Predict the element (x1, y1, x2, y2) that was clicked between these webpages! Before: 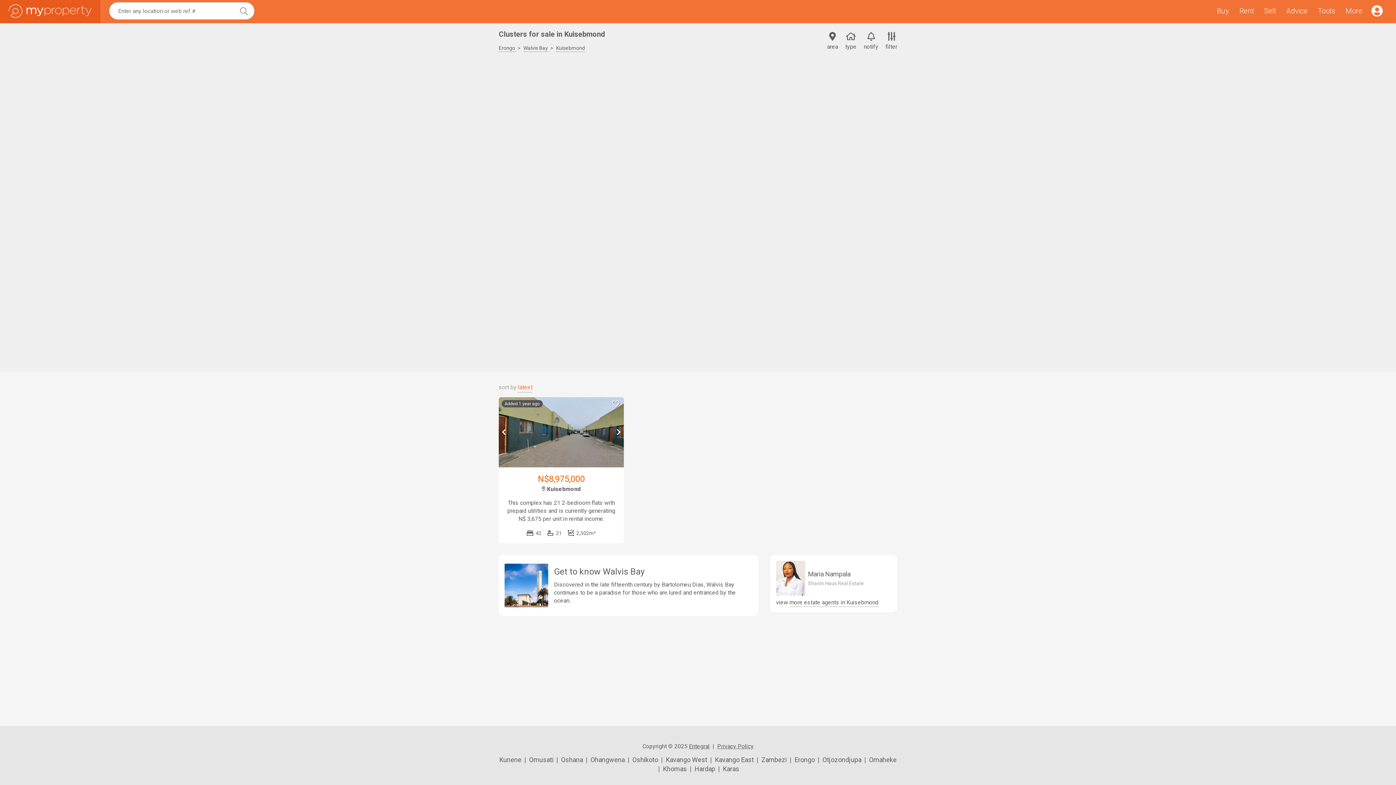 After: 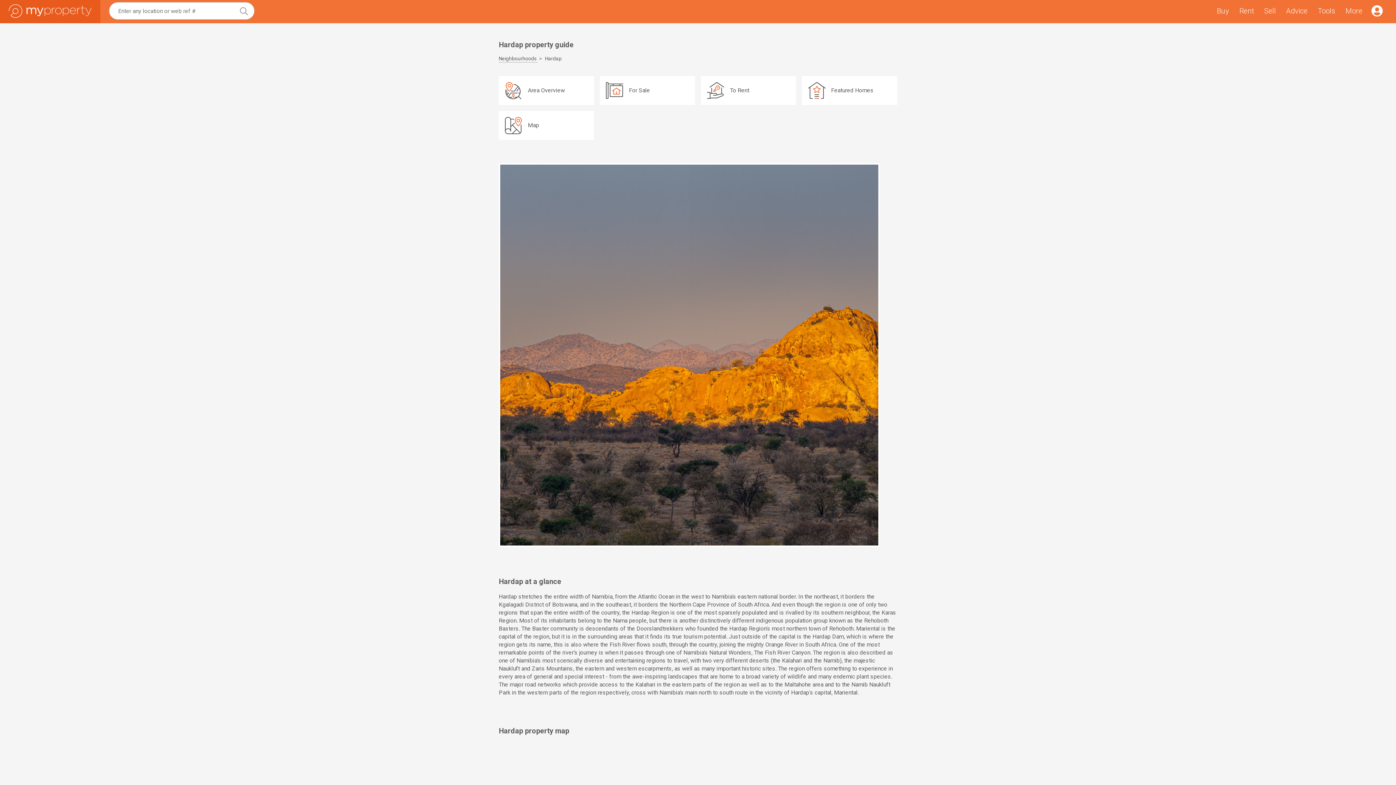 Action: label: Hardap  bbox: (694, 765, 716, 773)